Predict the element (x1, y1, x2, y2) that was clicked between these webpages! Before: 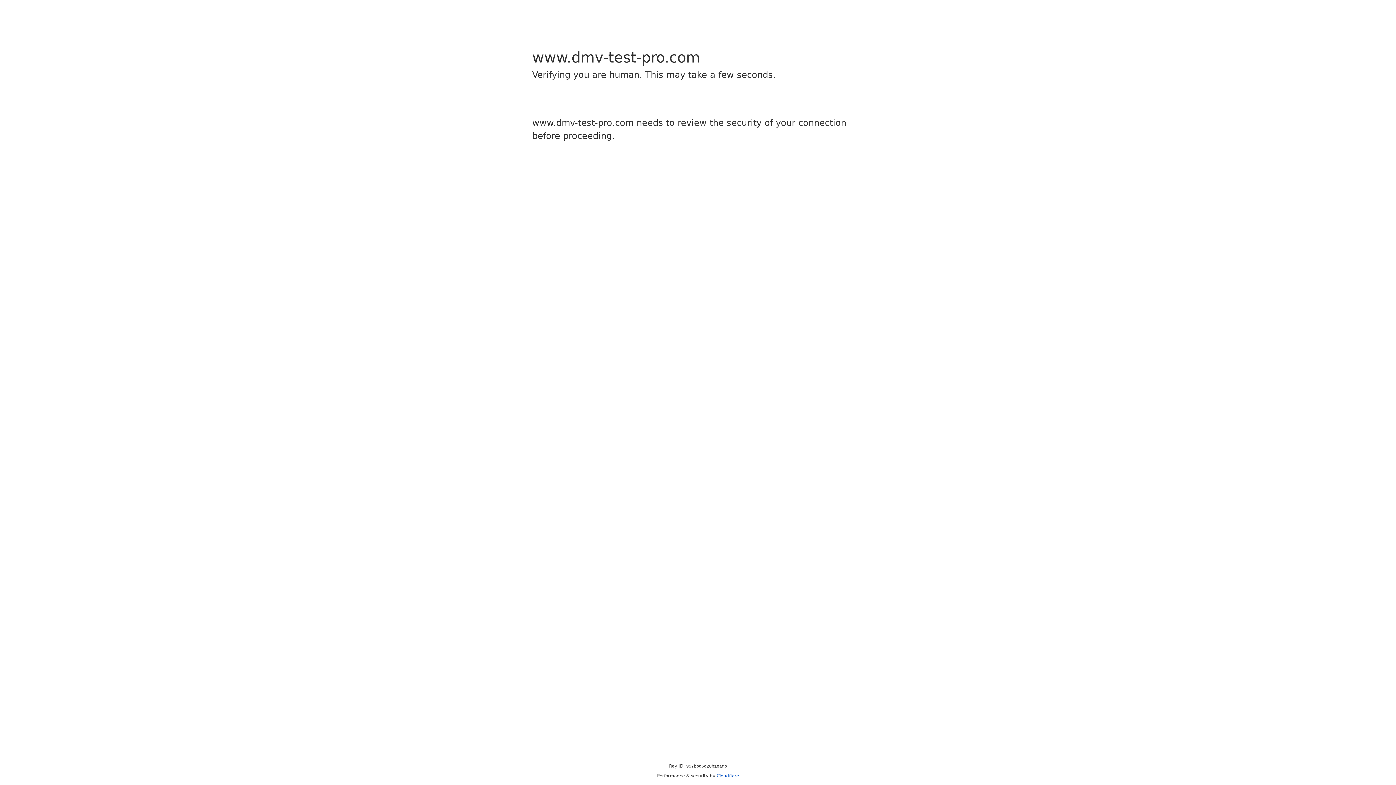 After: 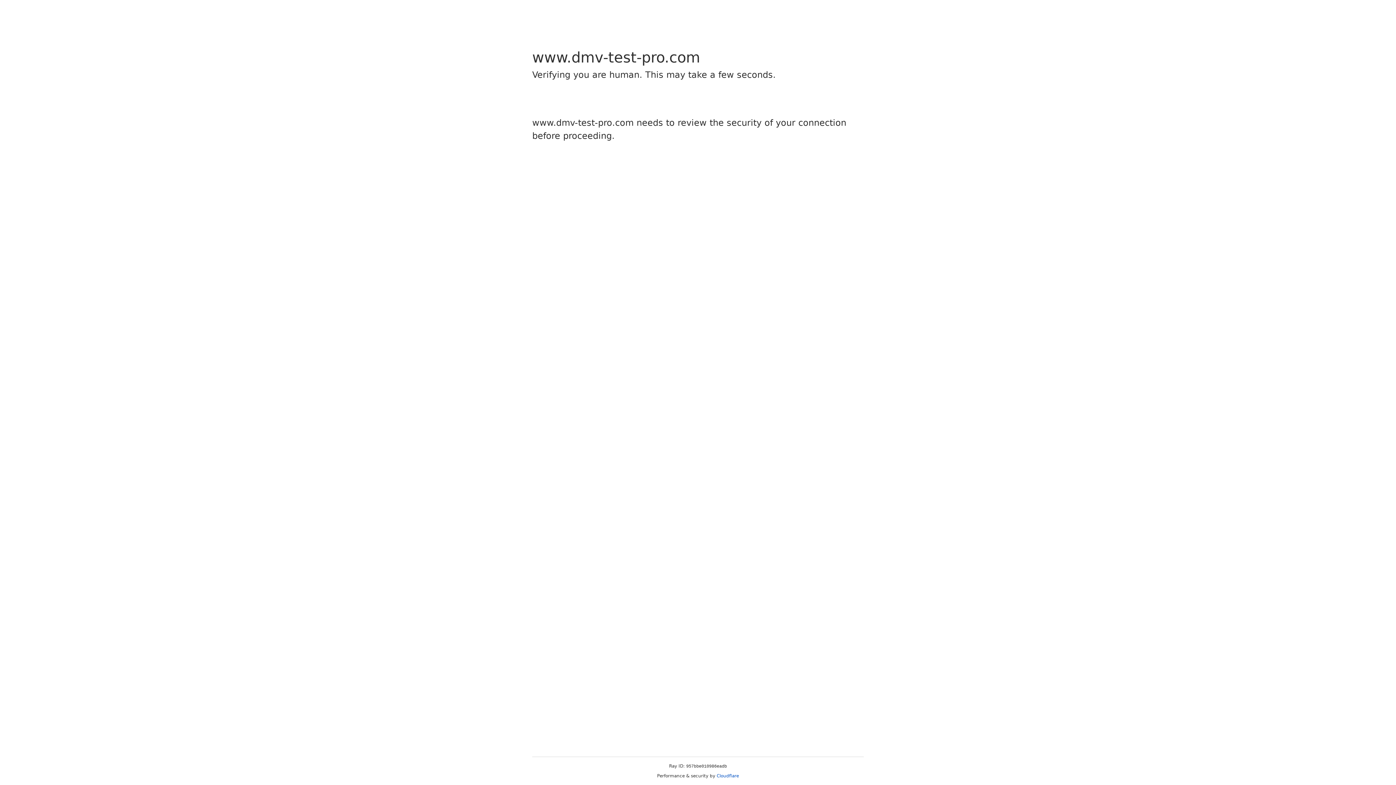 Action: bbox: (716, 773, 739, 778) label: Cloudflare